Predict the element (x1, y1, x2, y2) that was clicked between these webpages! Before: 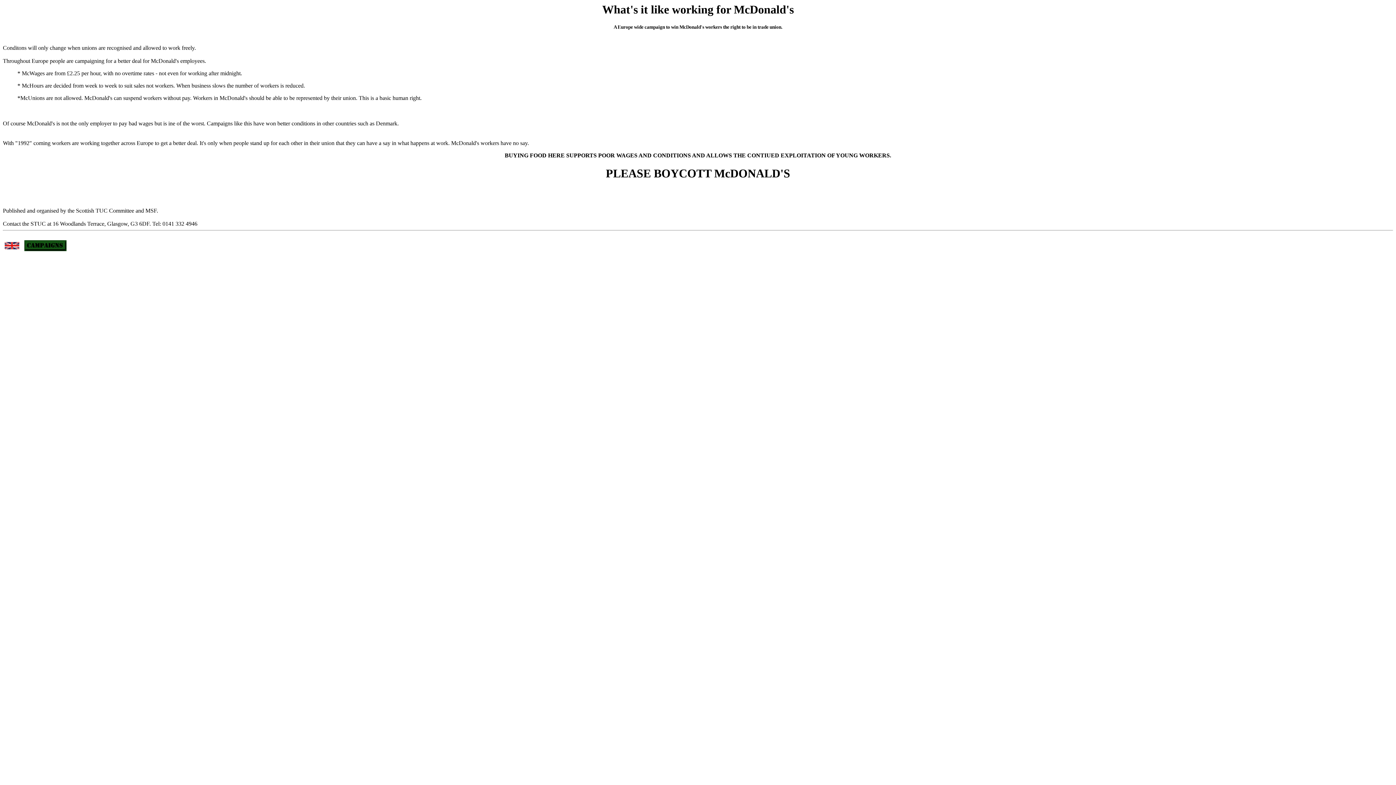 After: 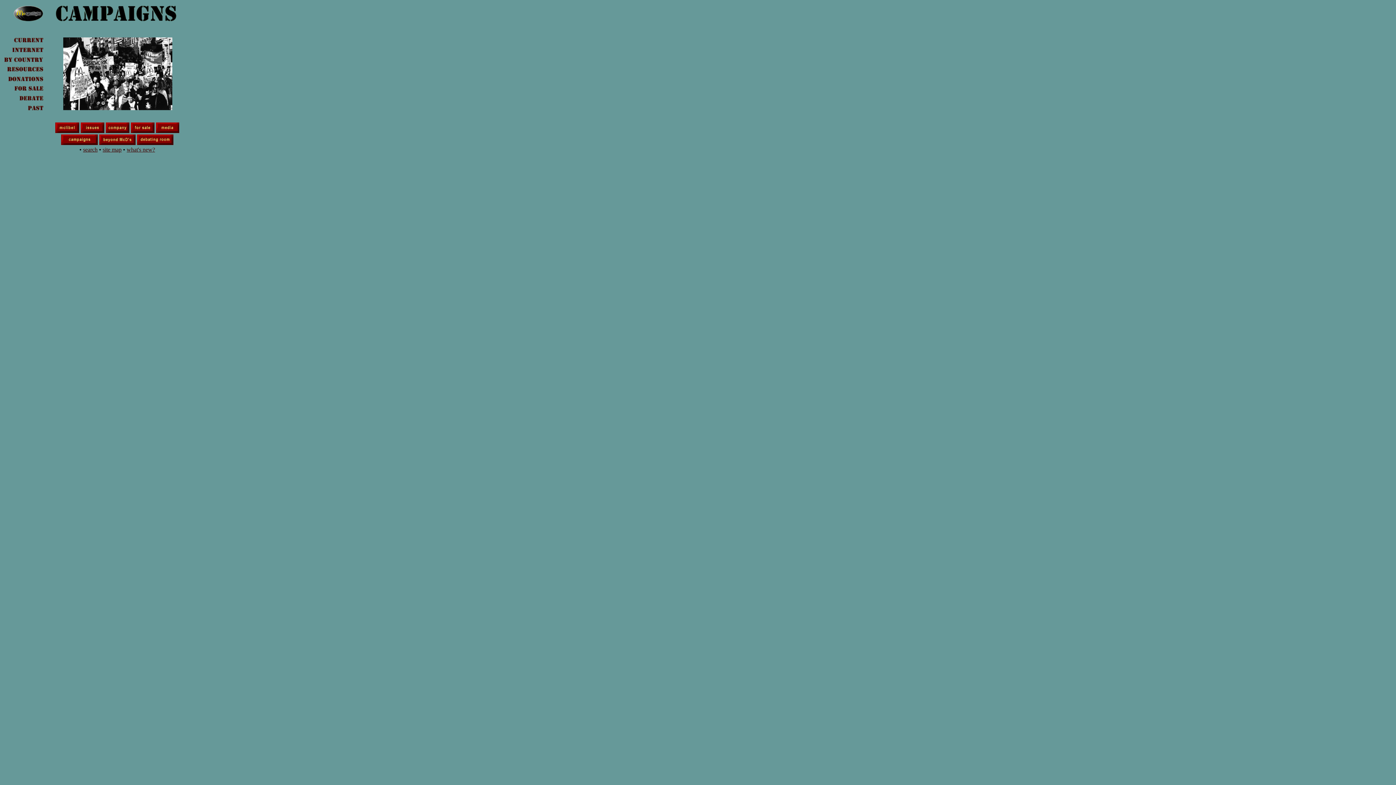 Action: bbox: (22, 246, 68, 252)